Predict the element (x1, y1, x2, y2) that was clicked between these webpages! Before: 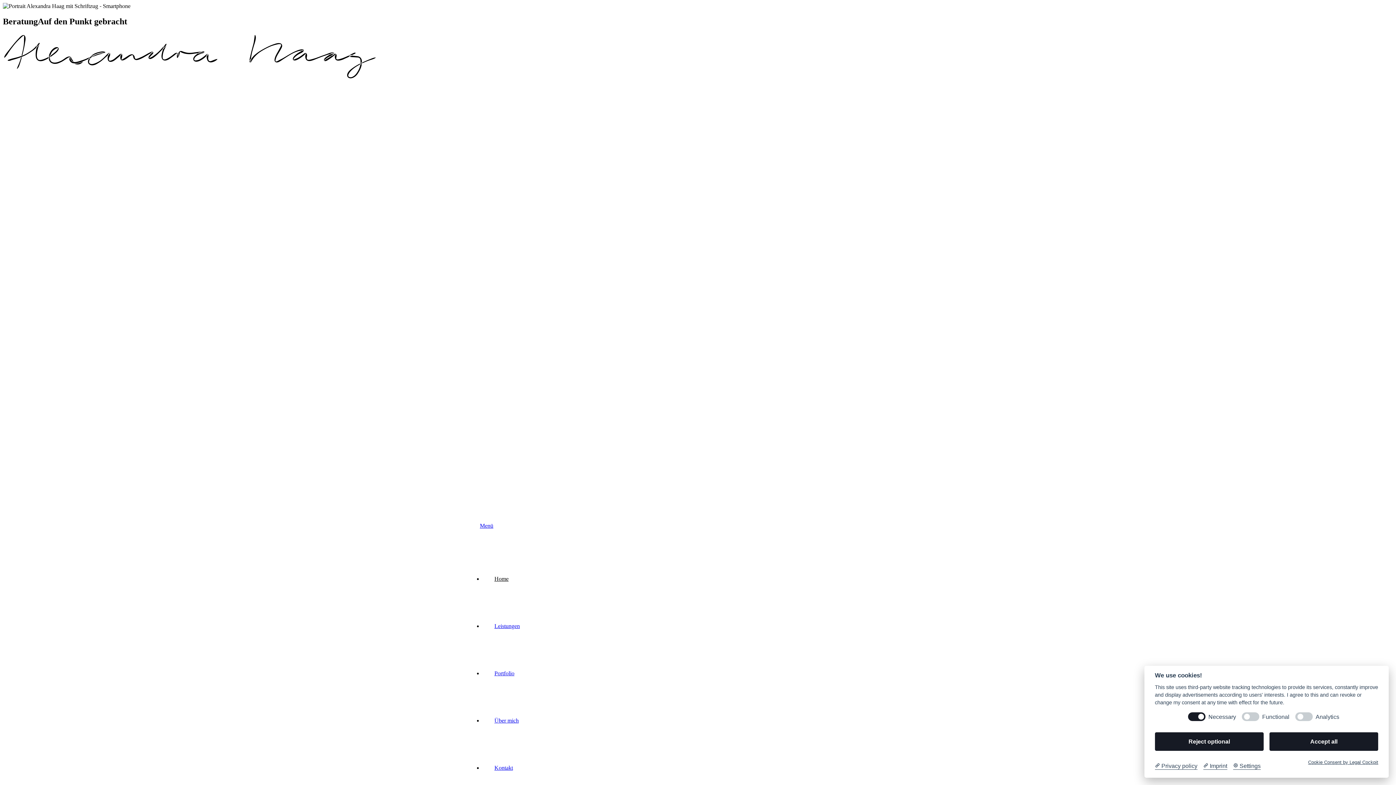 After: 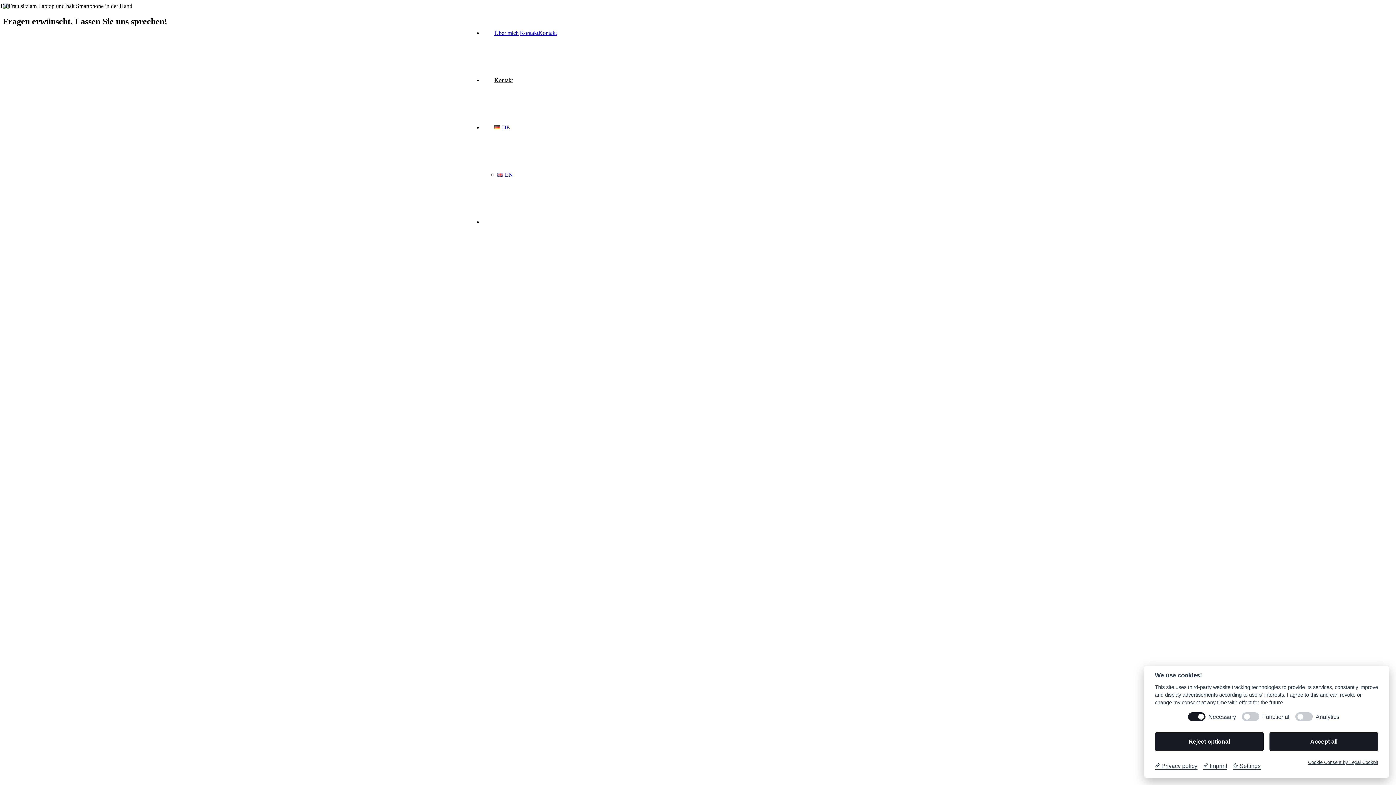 Action: label: Kontakt bbox: (482, 765, 524, 771)